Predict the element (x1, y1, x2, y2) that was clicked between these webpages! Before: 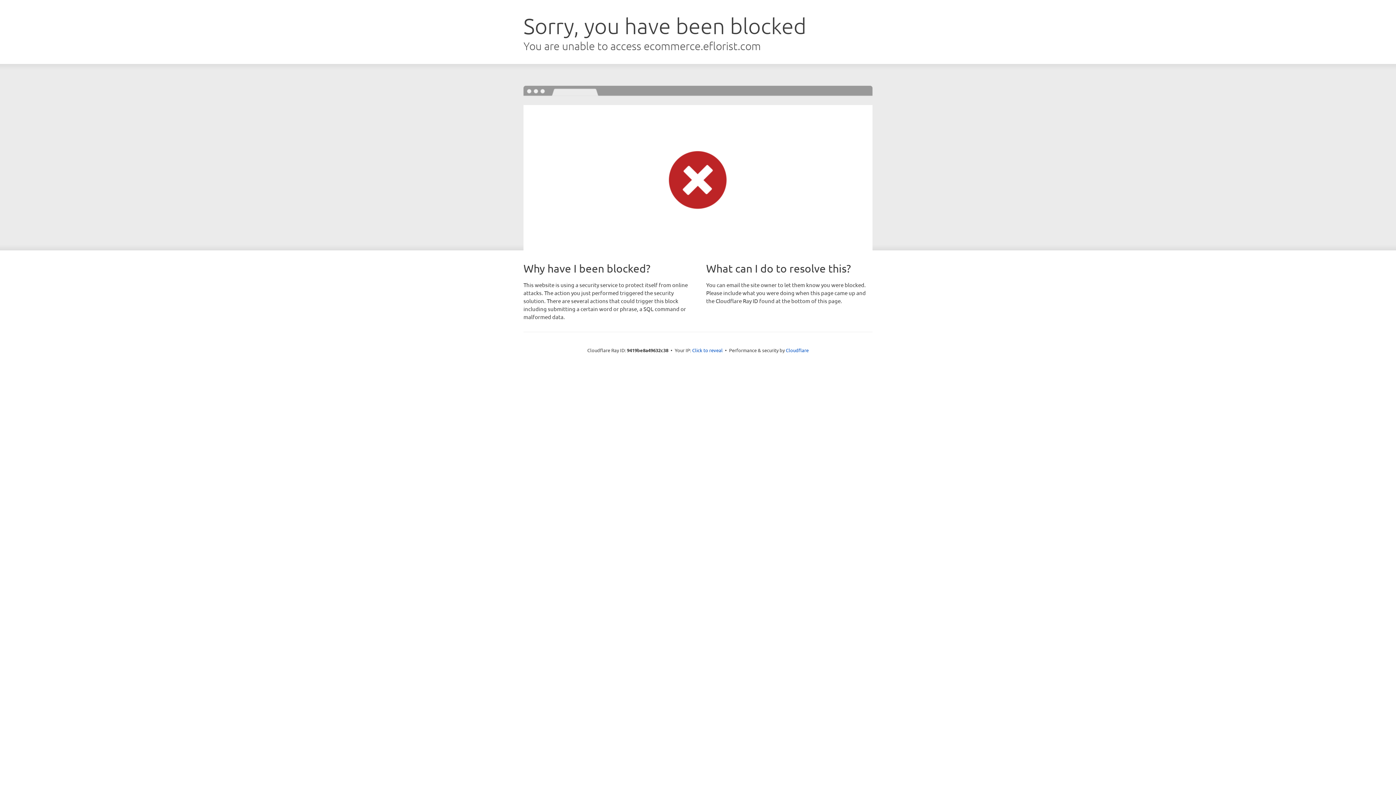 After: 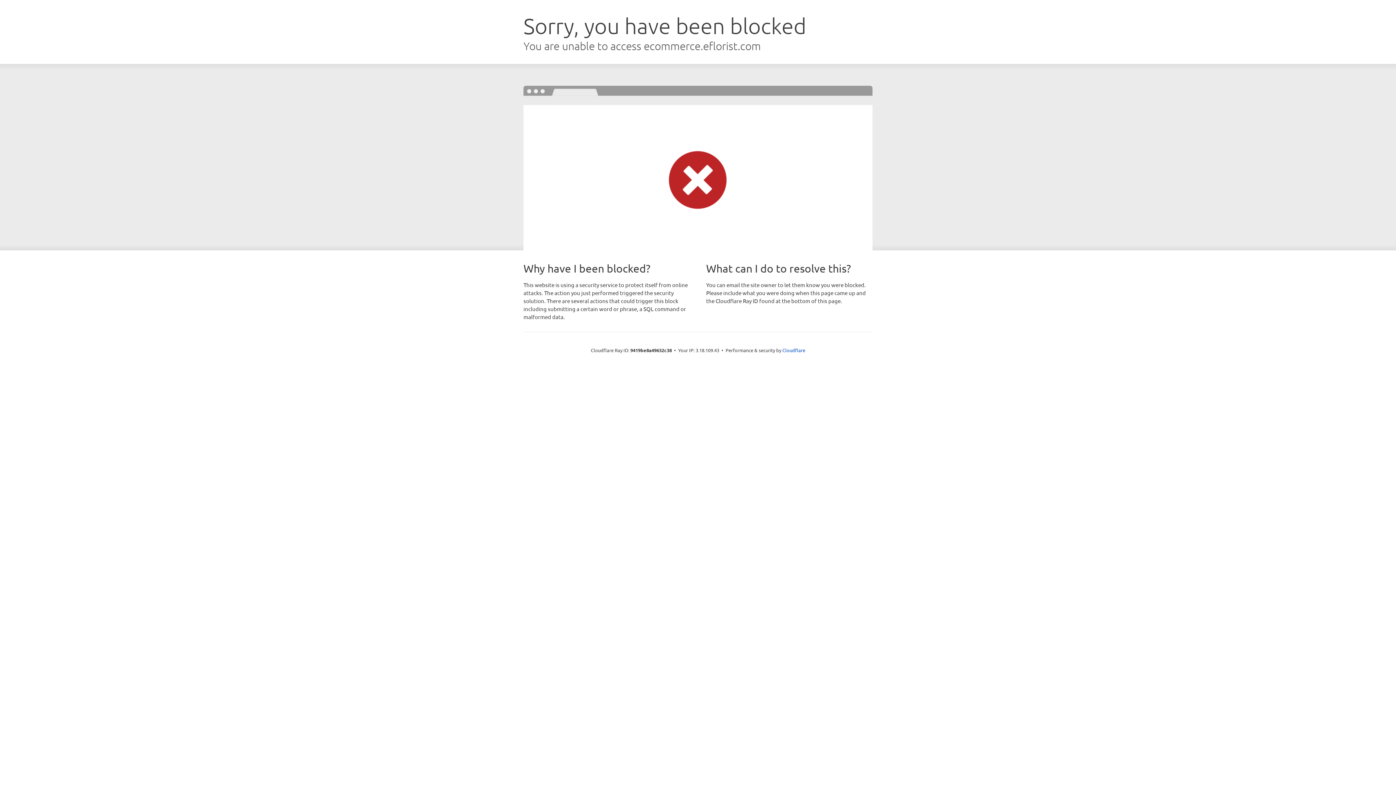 Action: label: Click to reveal bbox: (692, 346, 722, 353)